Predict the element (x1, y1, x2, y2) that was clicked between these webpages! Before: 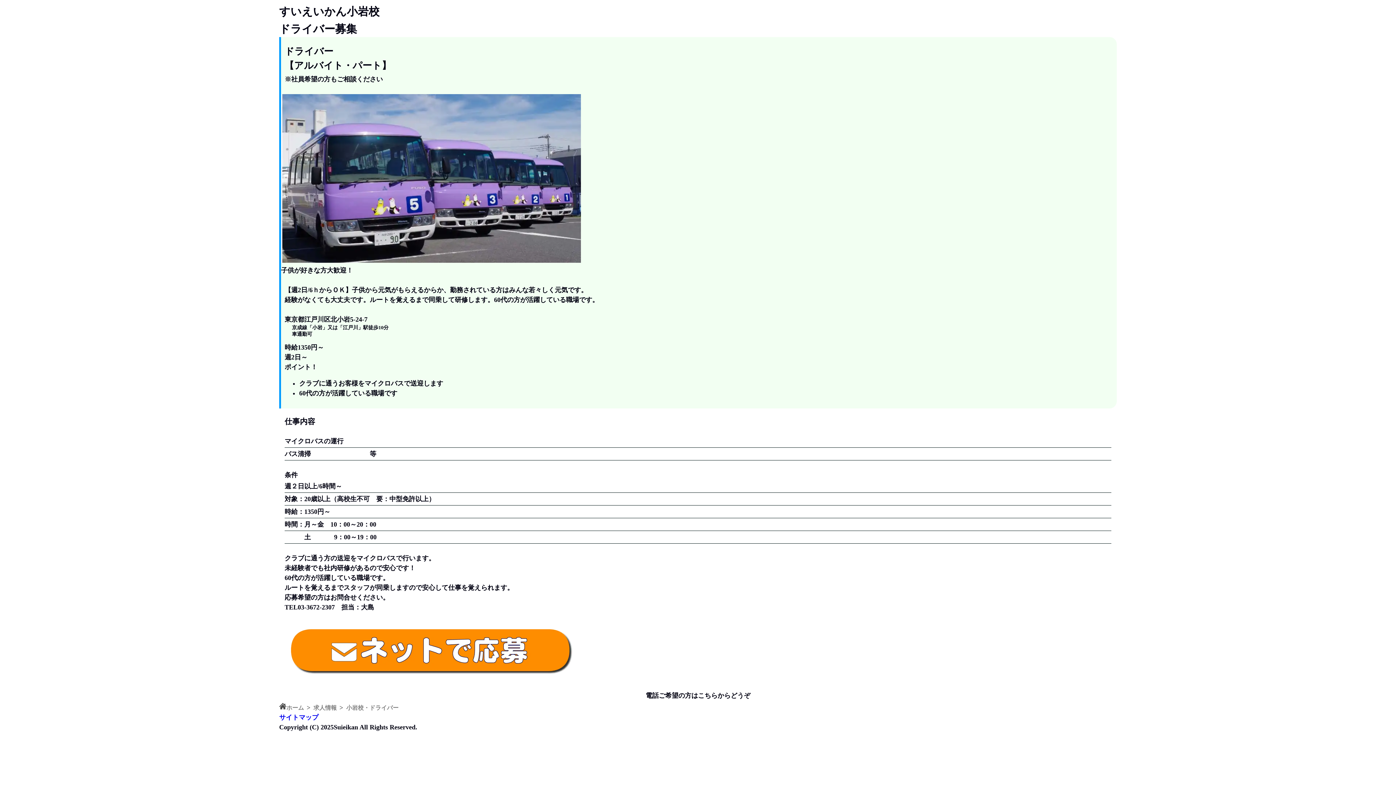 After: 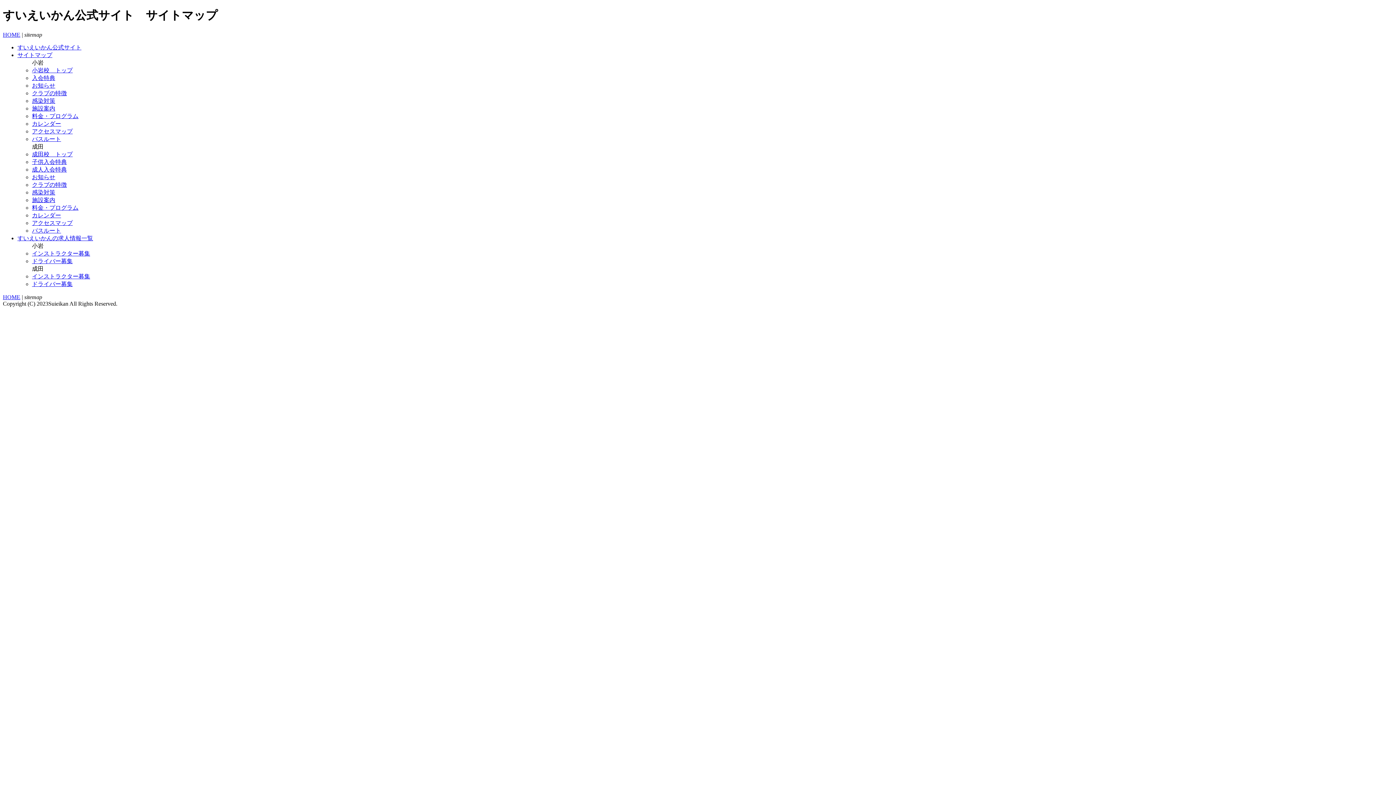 Action: bbox: (279, 714, 318, 721) label: サイトマップ